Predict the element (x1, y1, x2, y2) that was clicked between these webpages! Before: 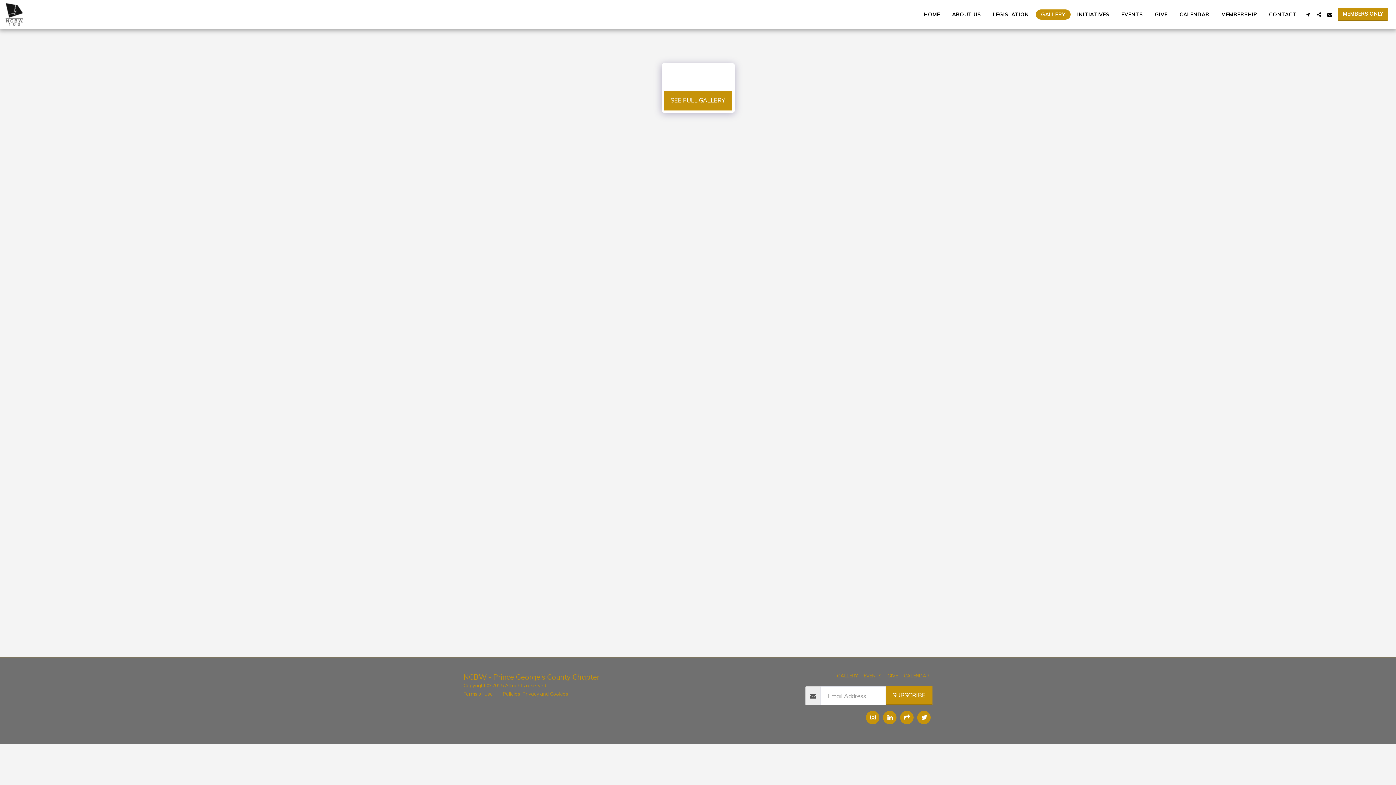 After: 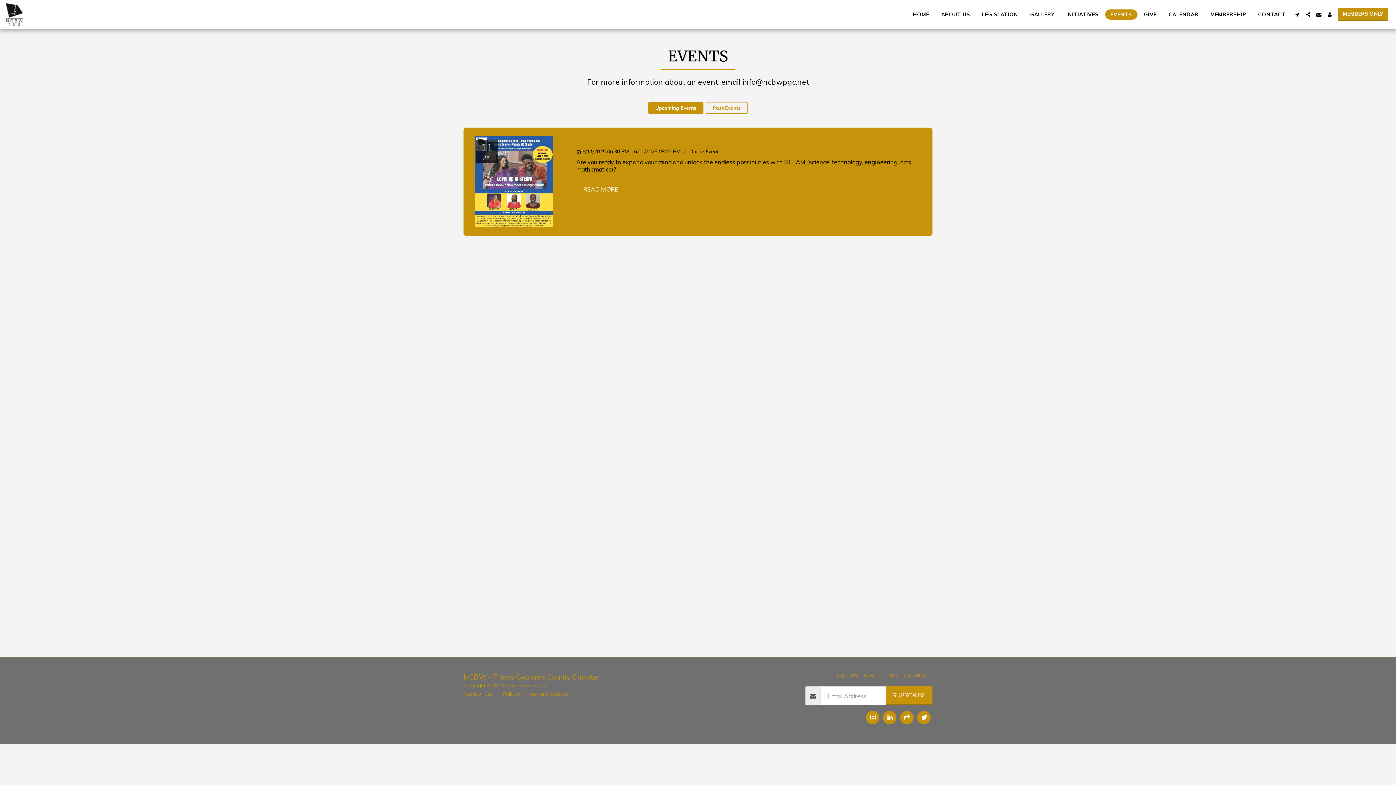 Action: bbox: (1116, 9, 1148, 19) label: EVENTS